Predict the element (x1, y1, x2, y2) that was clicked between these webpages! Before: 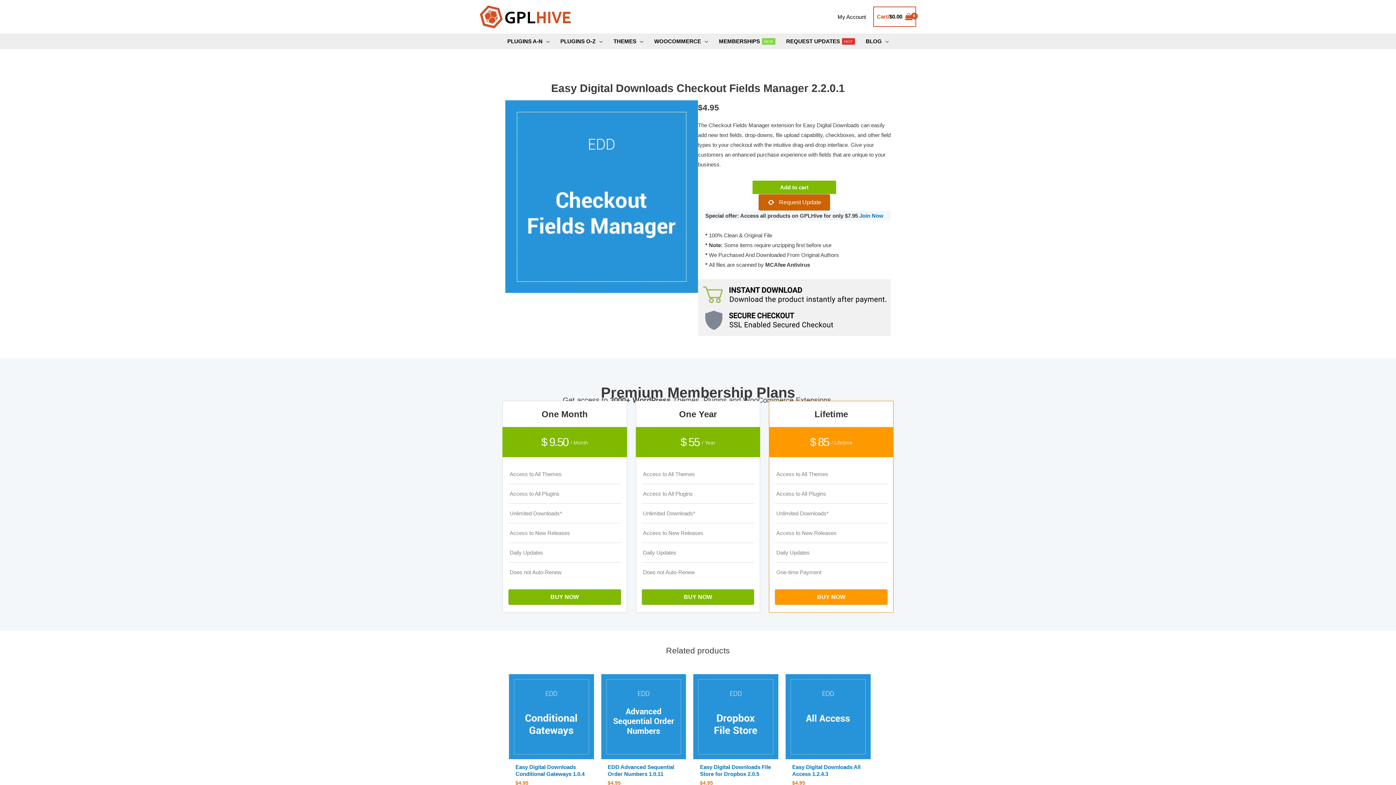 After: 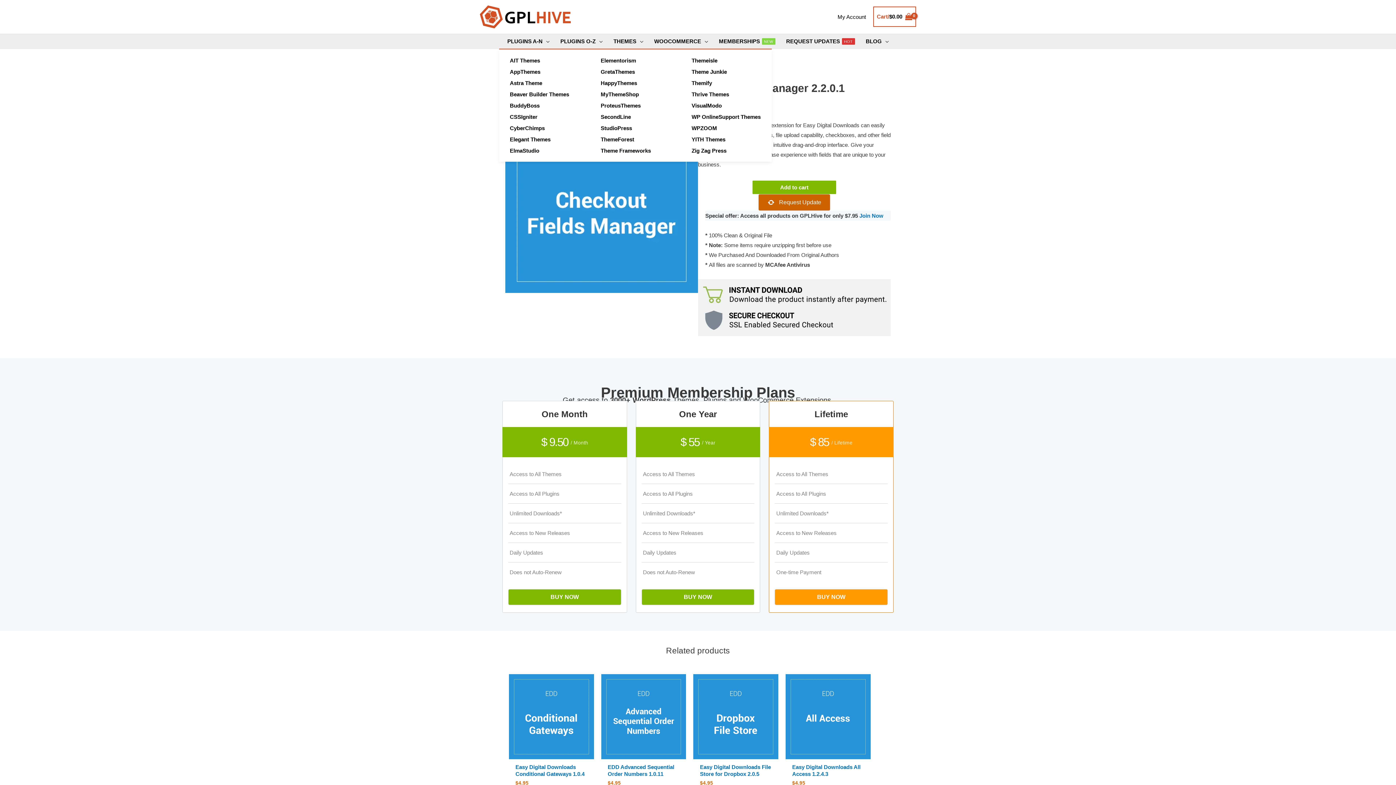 Action: bbox: (608, 34, 648, 48) label: THEMES